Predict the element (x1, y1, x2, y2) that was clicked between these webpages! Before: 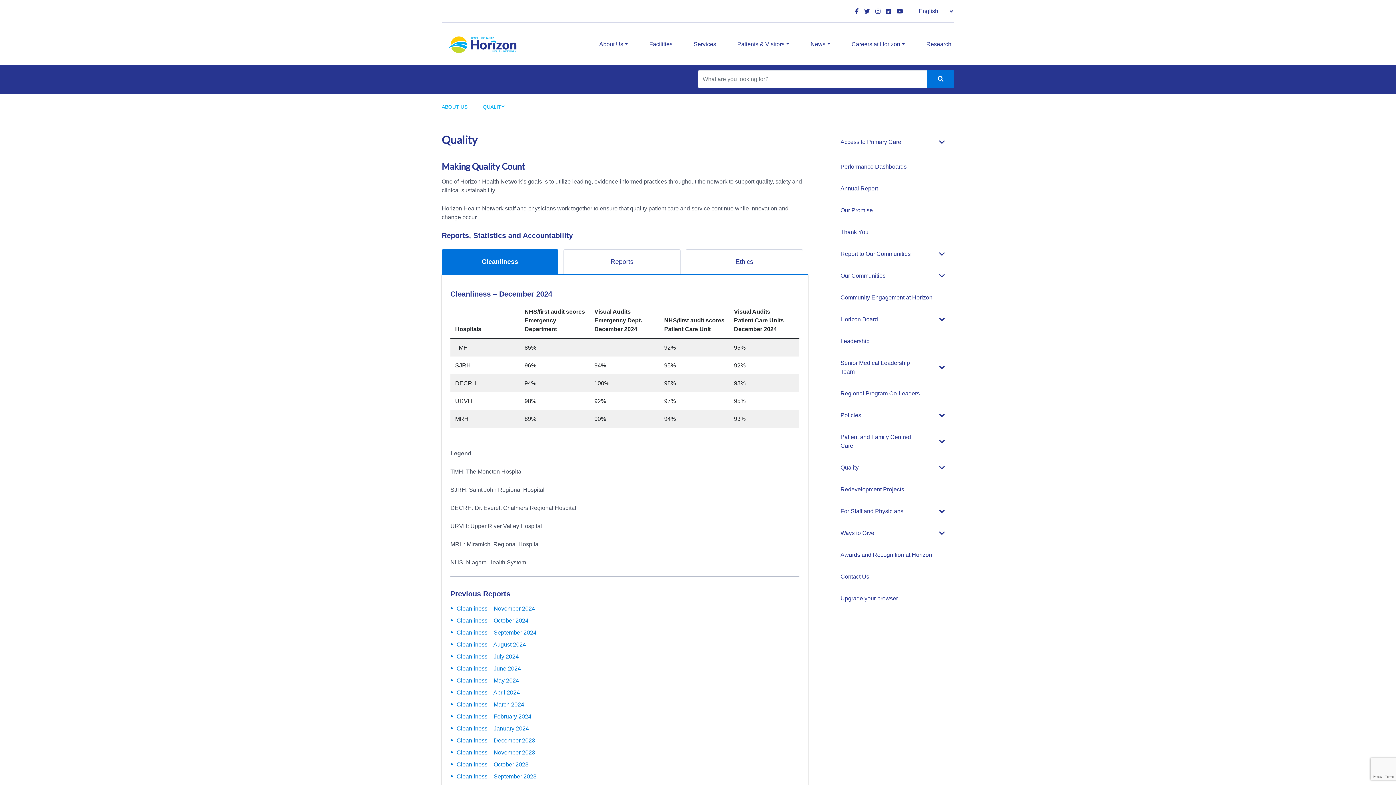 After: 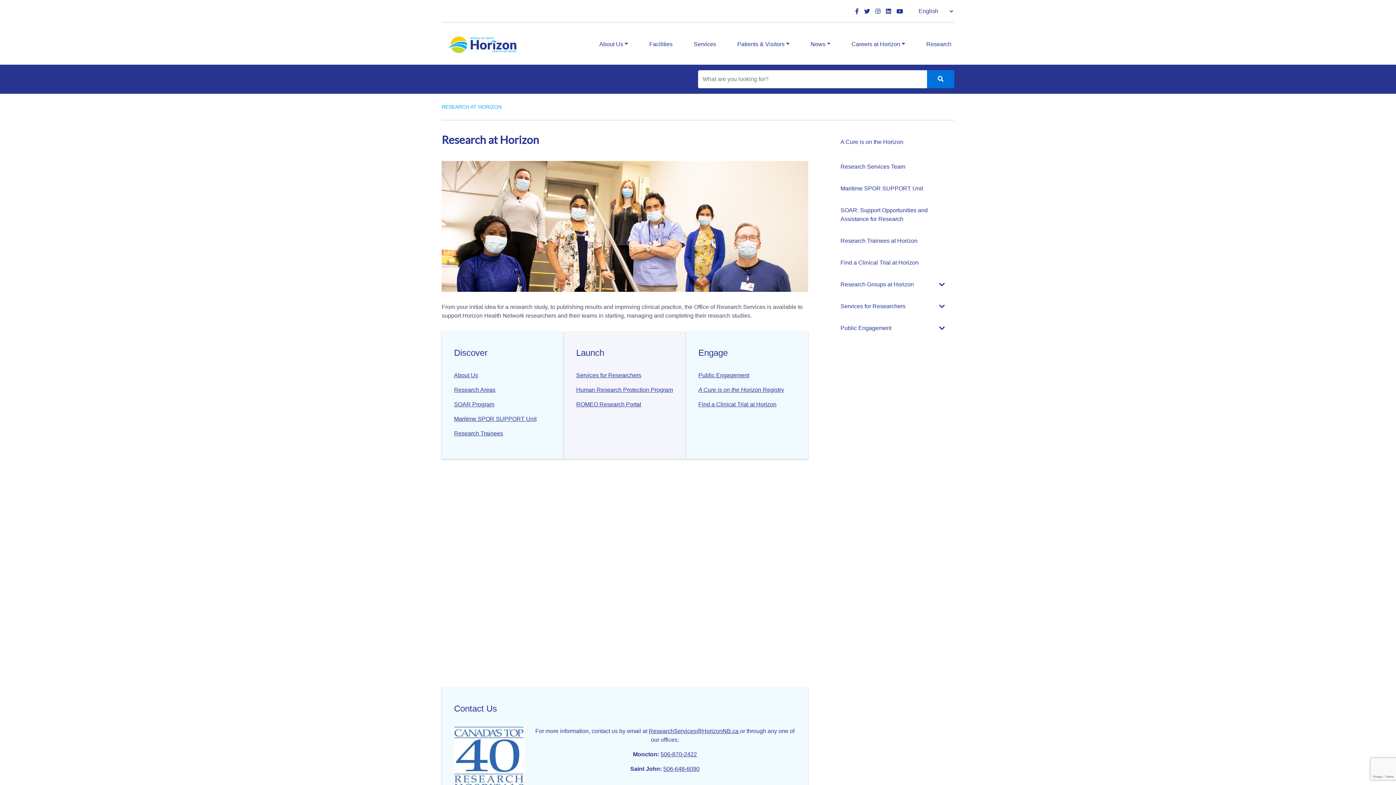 Action: bbox: (923, 37, 954, 51) label: Research